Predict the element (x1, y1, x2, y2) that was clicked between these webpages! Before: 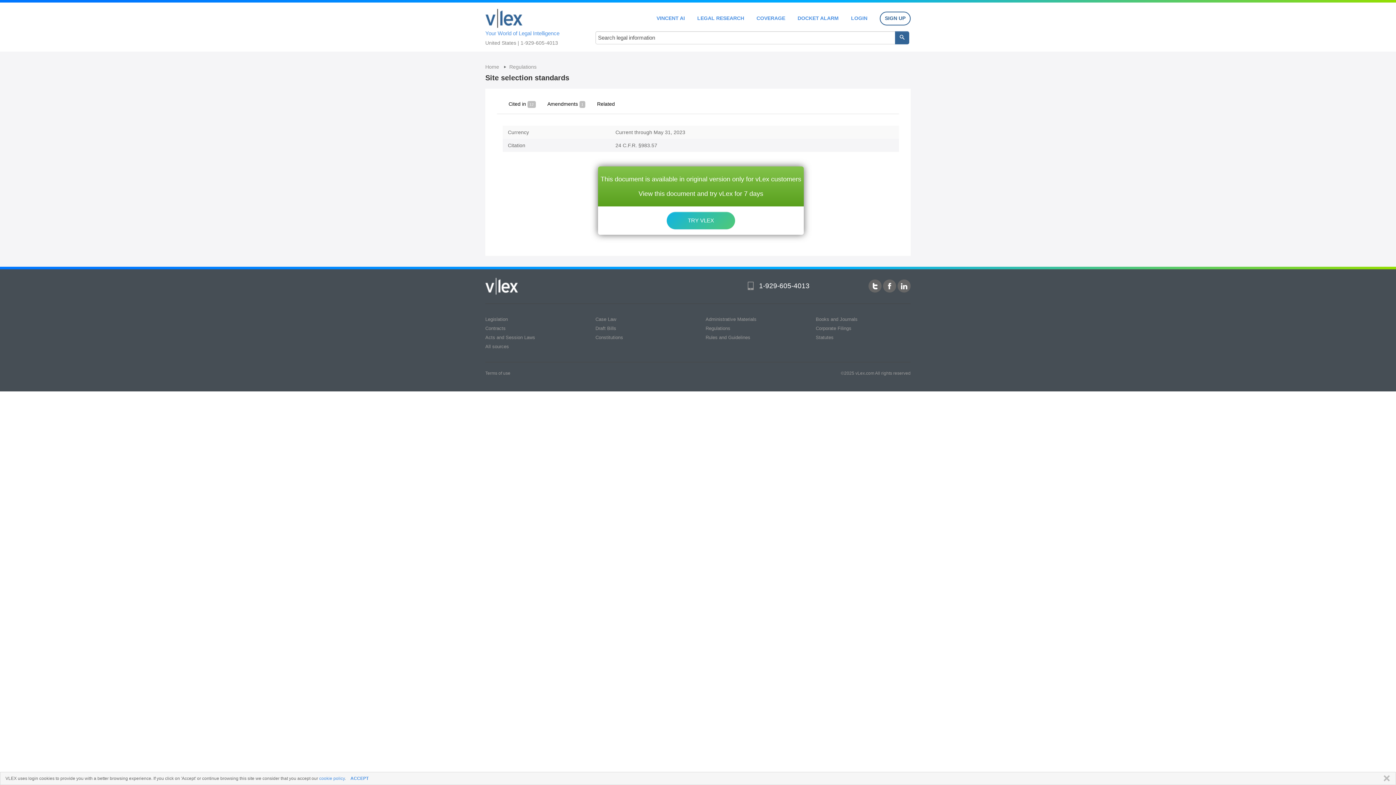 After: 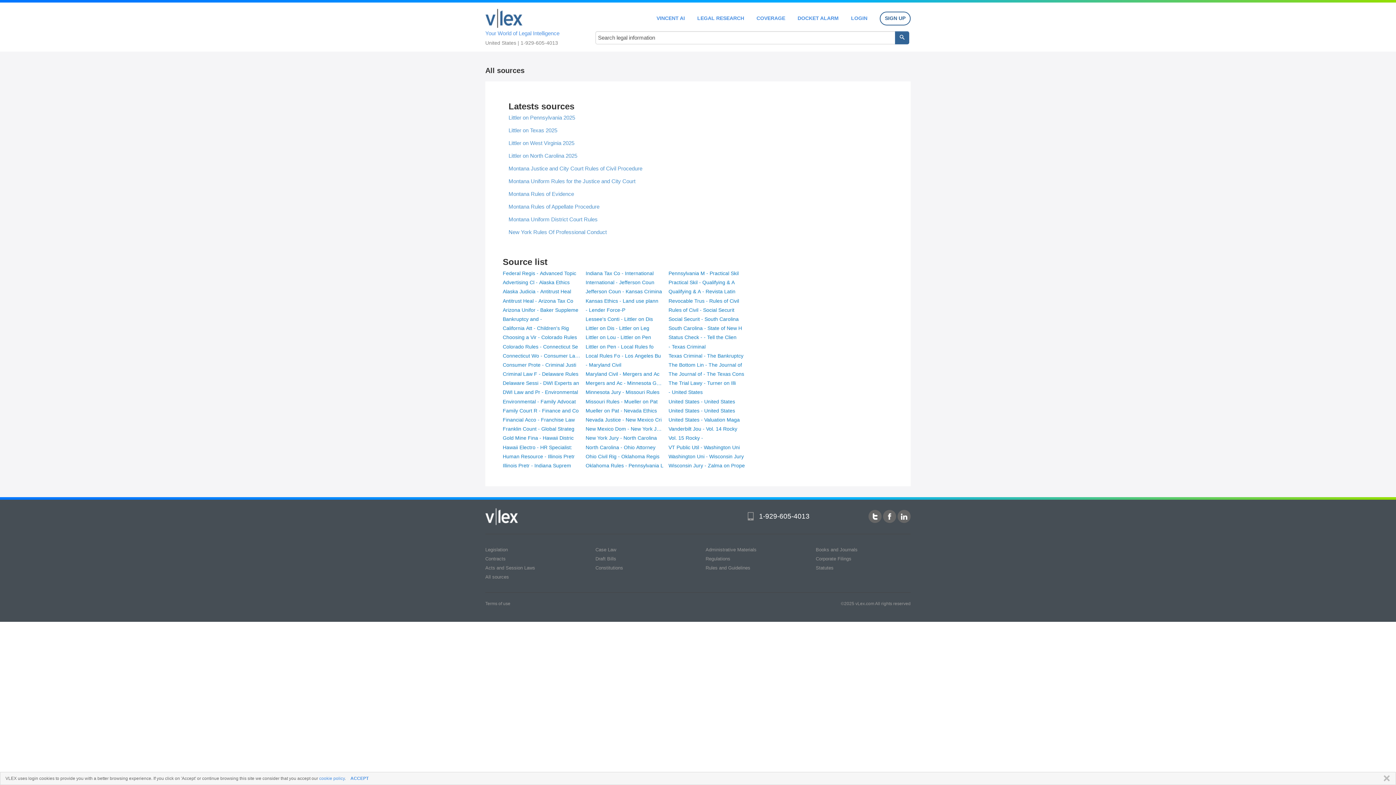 Action: bbox: (485, 344, 509, 349) label: All sources